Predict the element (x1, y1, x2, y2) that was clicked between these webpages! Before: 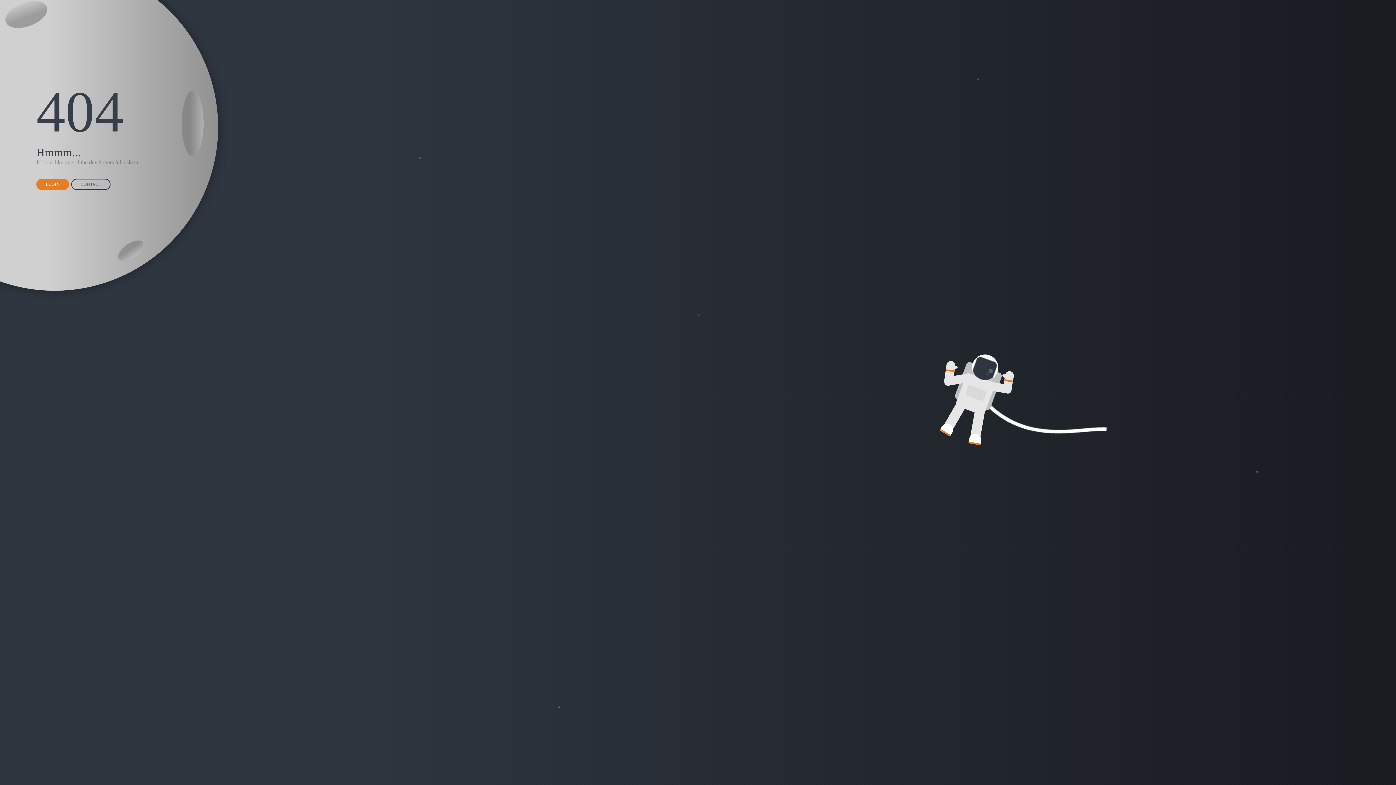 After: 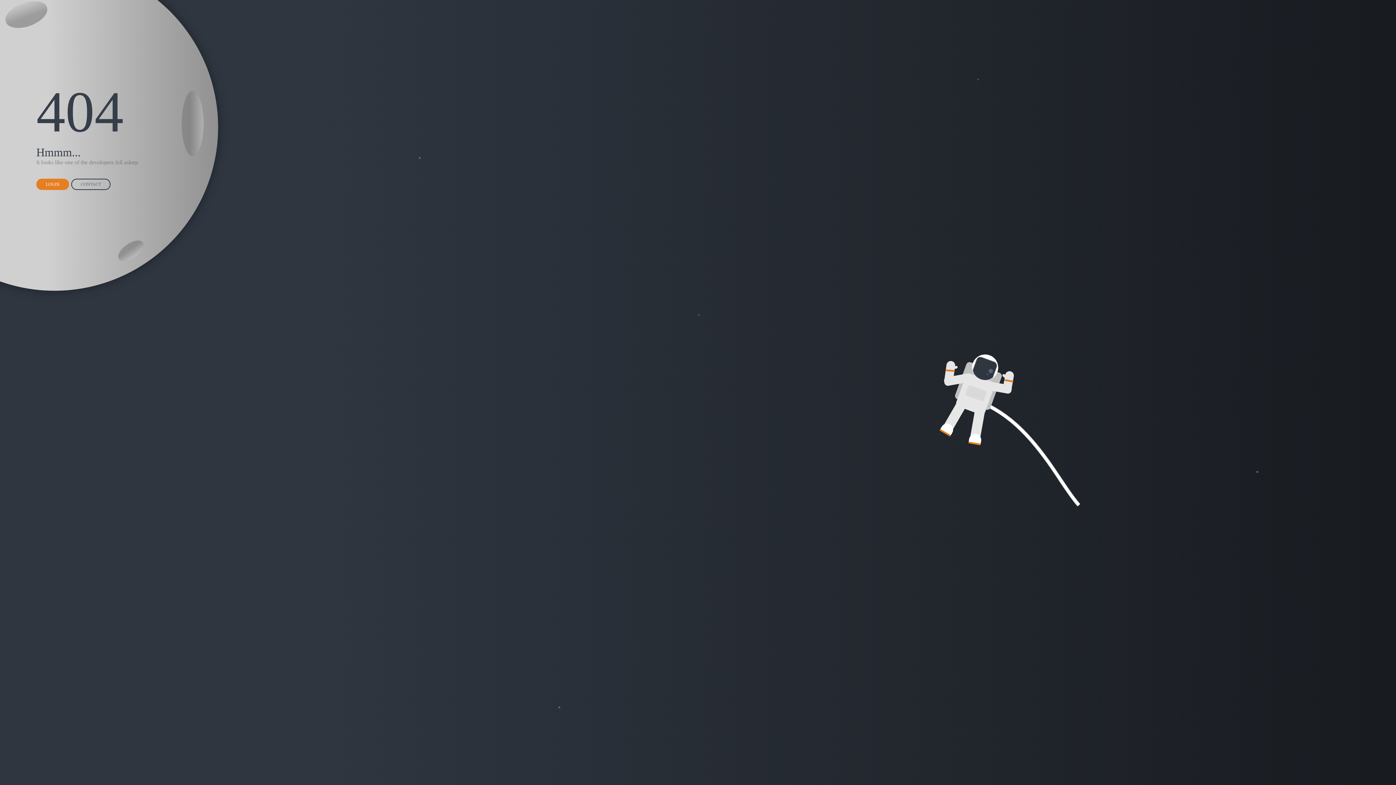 Action: bbox: (71, 178, 110, 190) label: CONTACT